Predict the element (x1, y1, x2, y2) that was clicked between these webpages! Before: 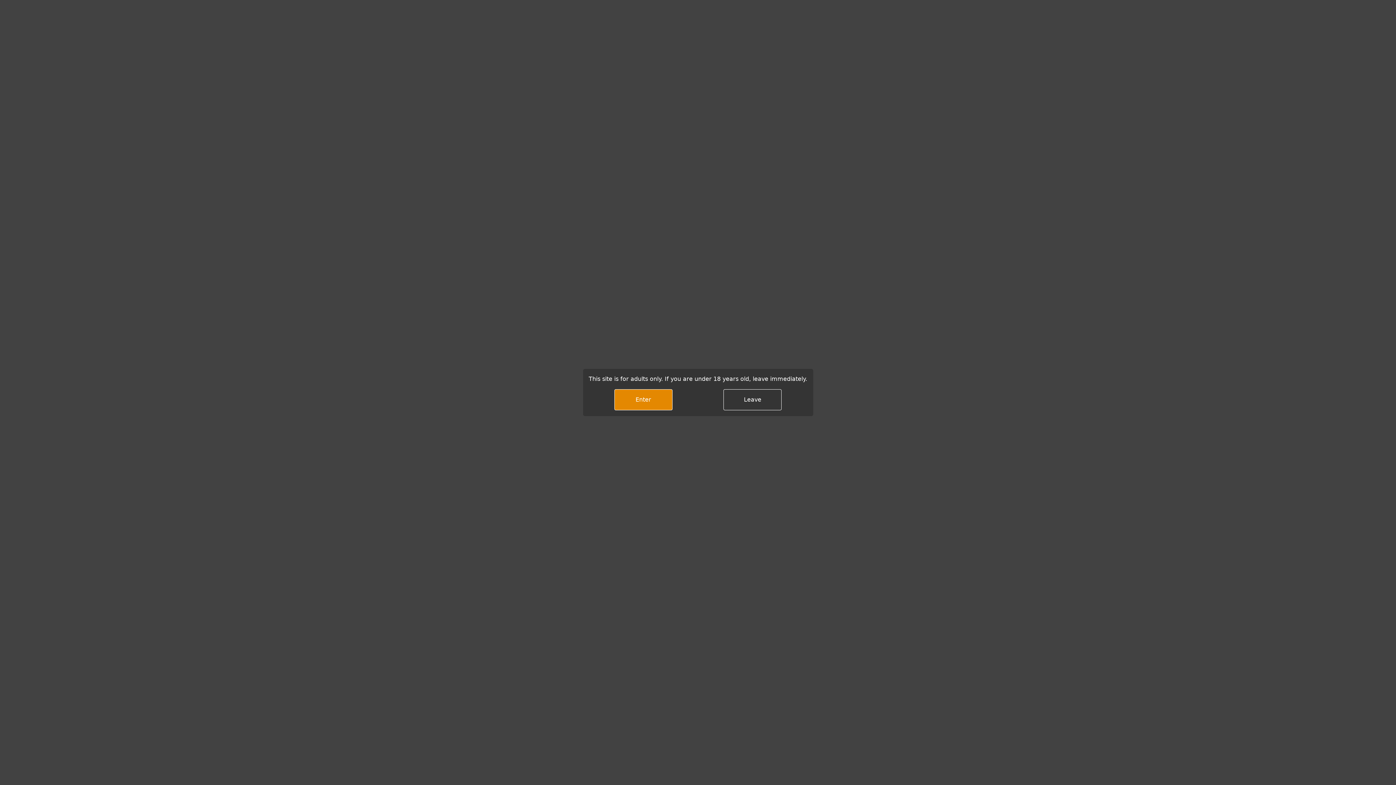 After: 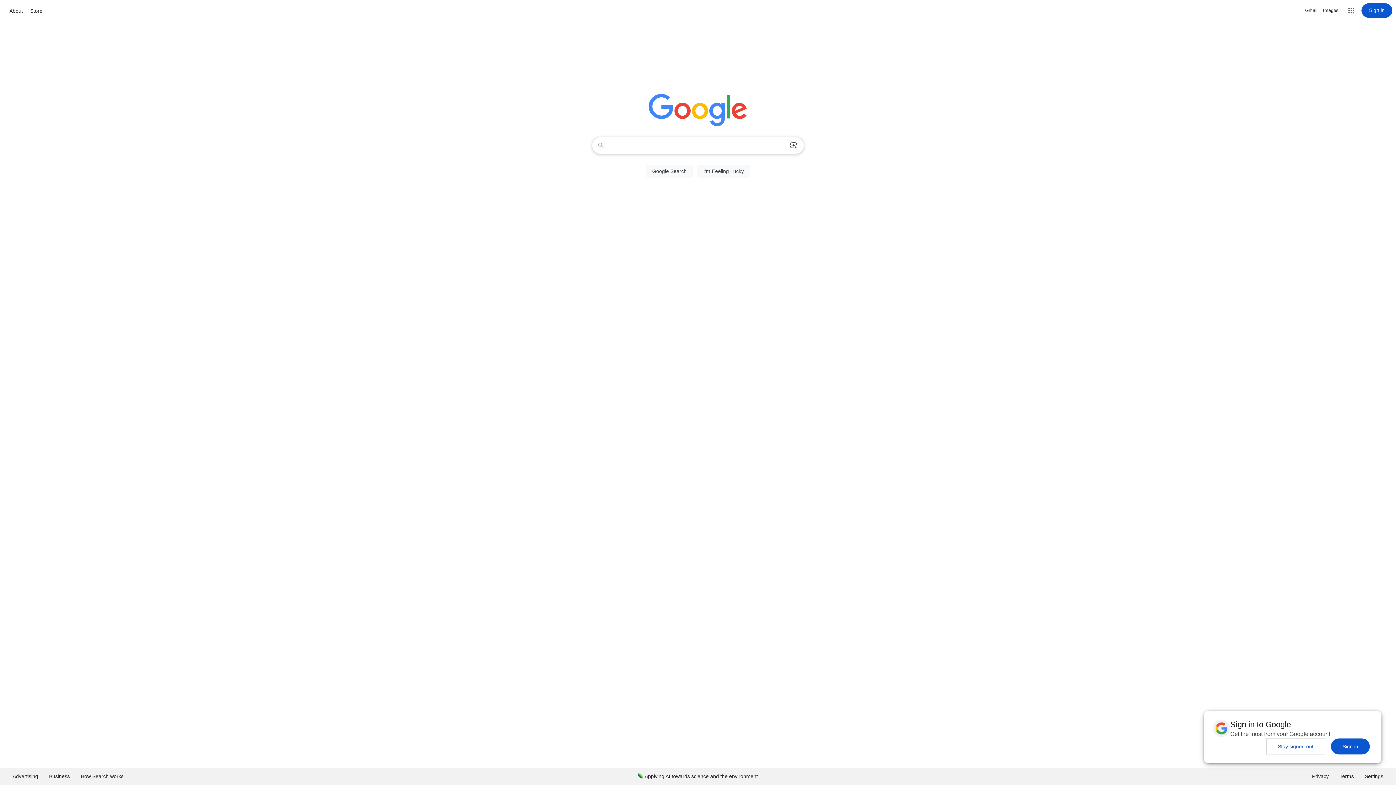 Action: label: Leave bbox: (723, 389, 781, 410)